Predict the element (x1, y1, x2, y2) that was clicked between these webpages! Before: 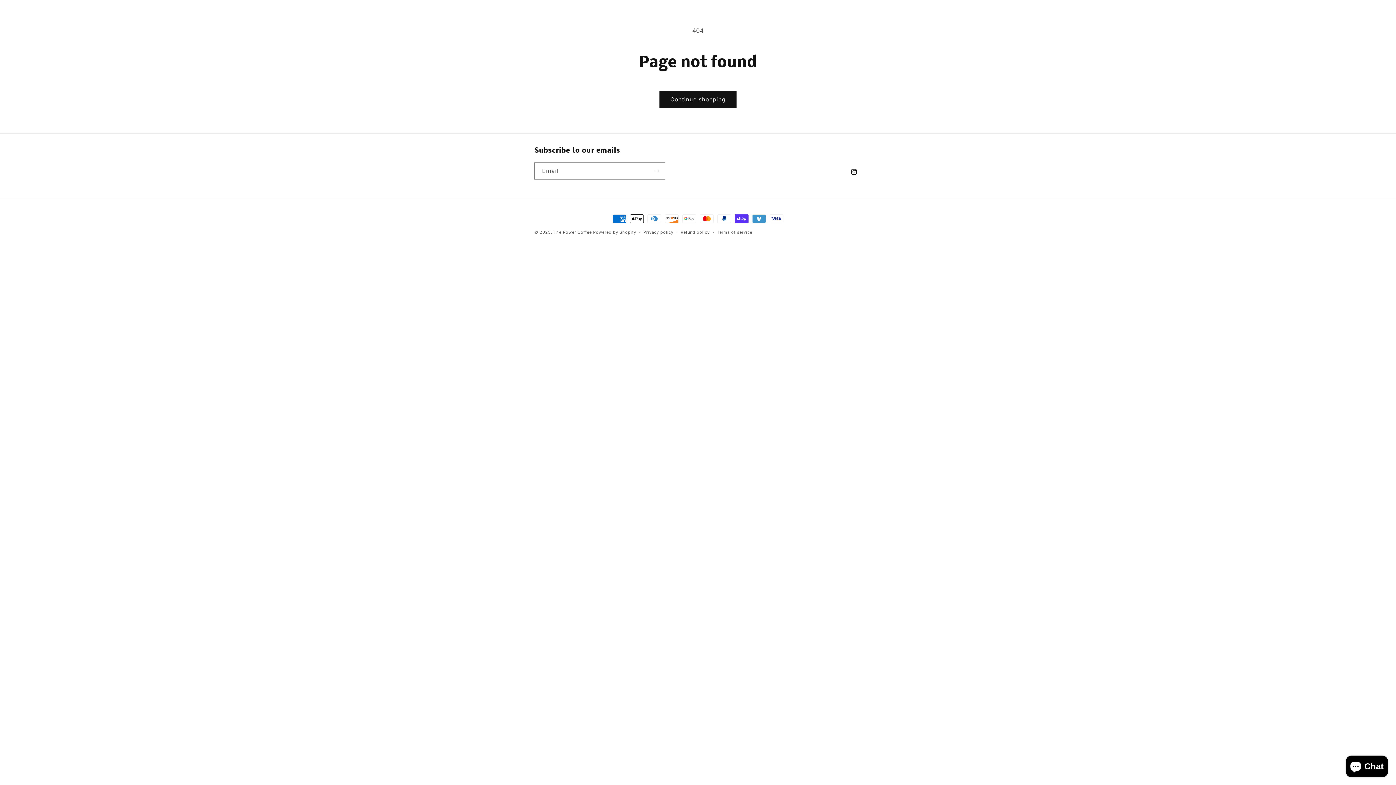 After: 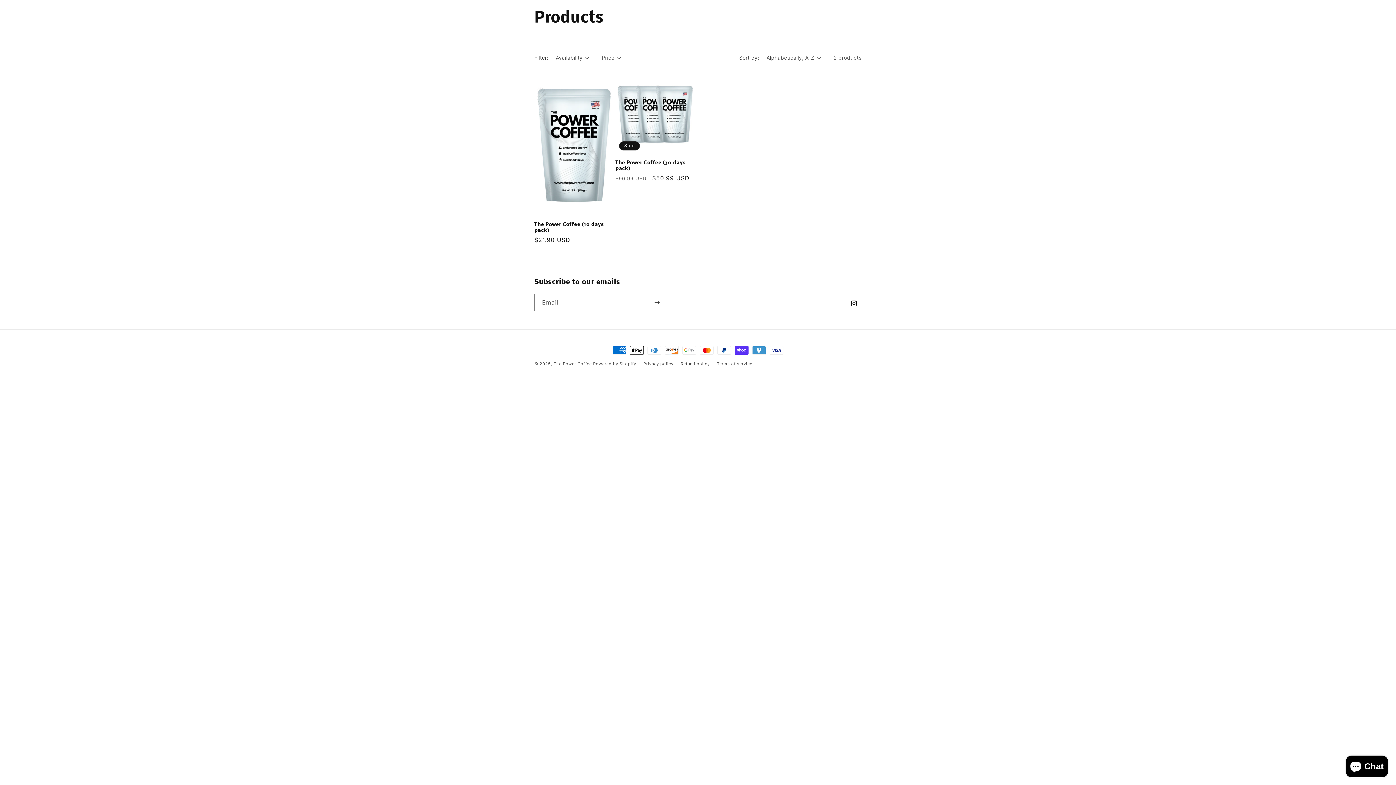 Action: label: Continue shopping bbox: (659, 90, 736, 108)